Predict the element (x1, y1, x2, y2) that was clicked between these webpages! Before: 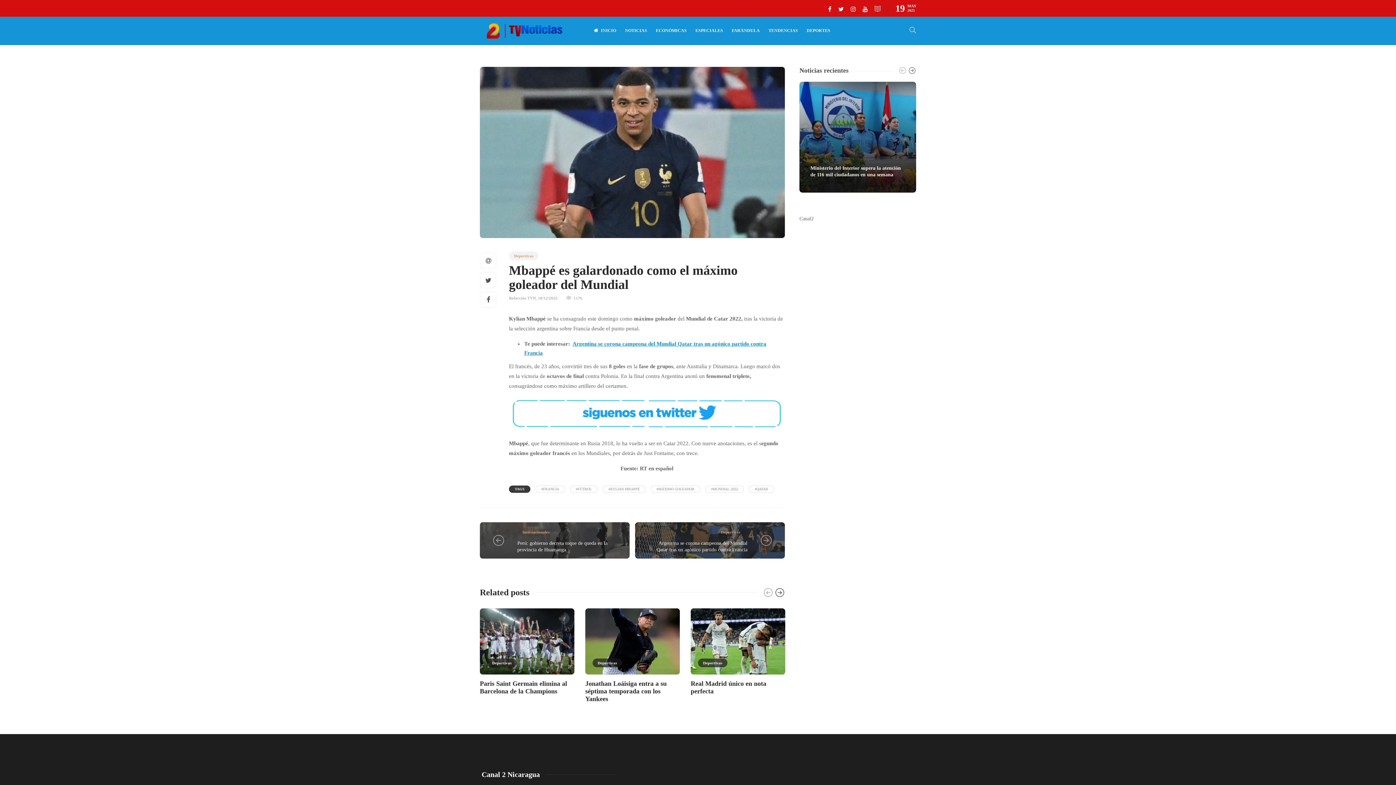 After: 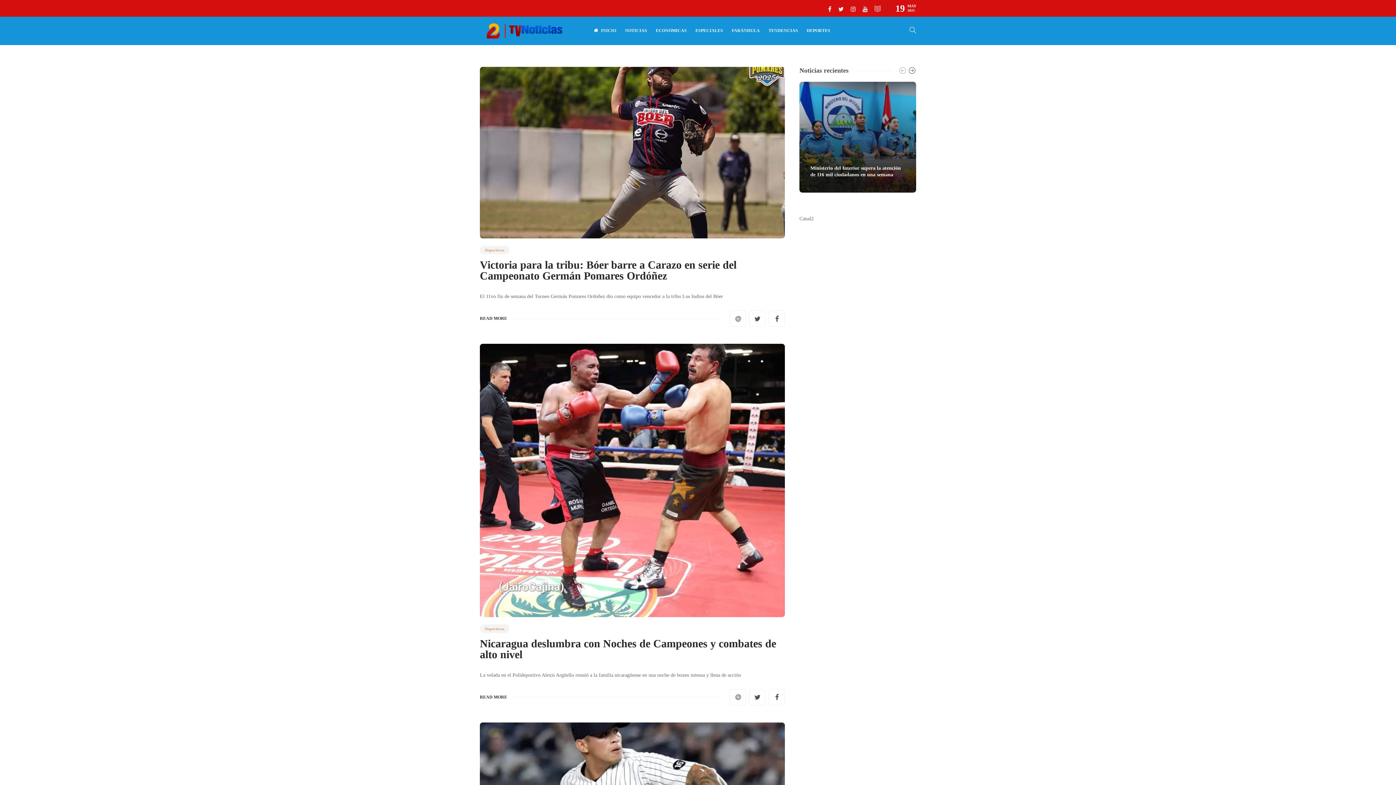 Action: bbox: (509, 251, 538, 260) label: Deportivas